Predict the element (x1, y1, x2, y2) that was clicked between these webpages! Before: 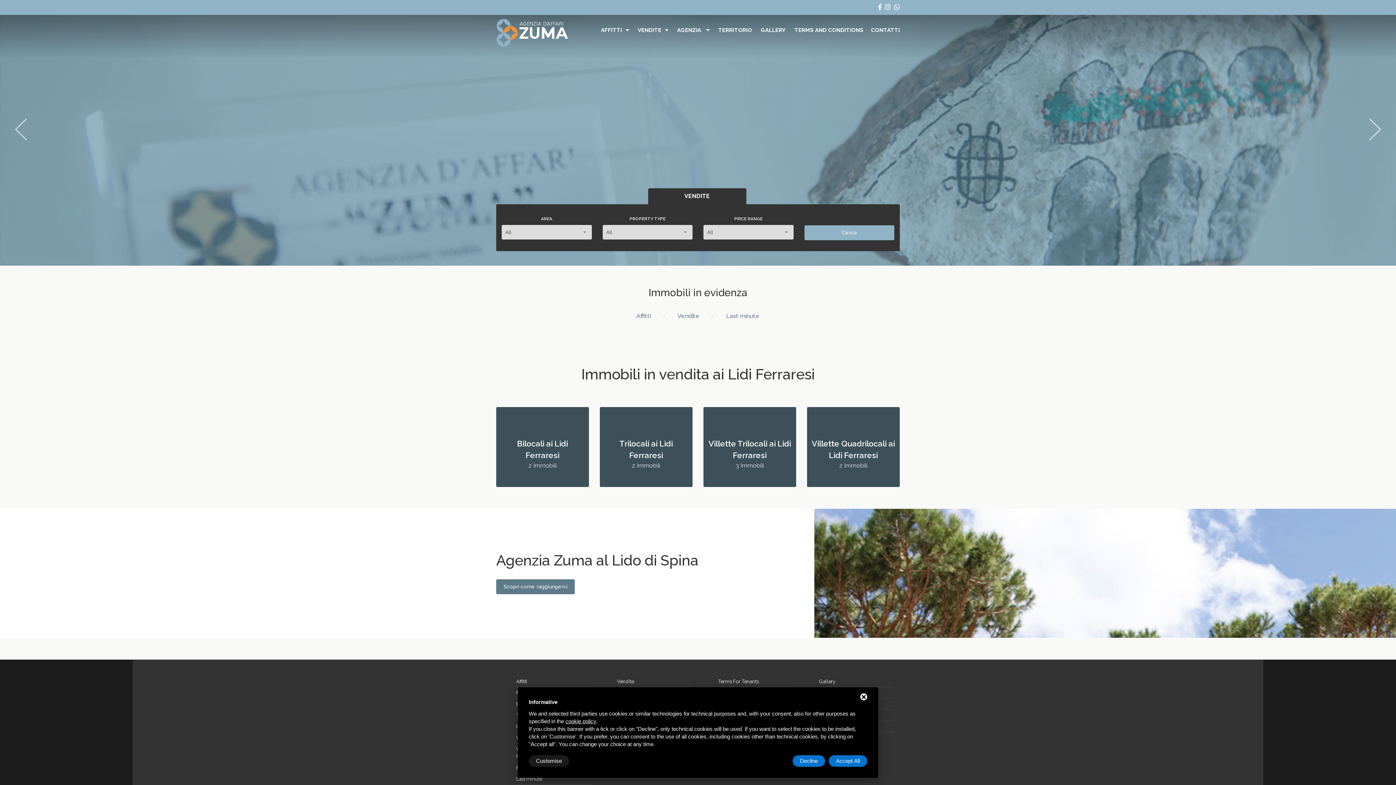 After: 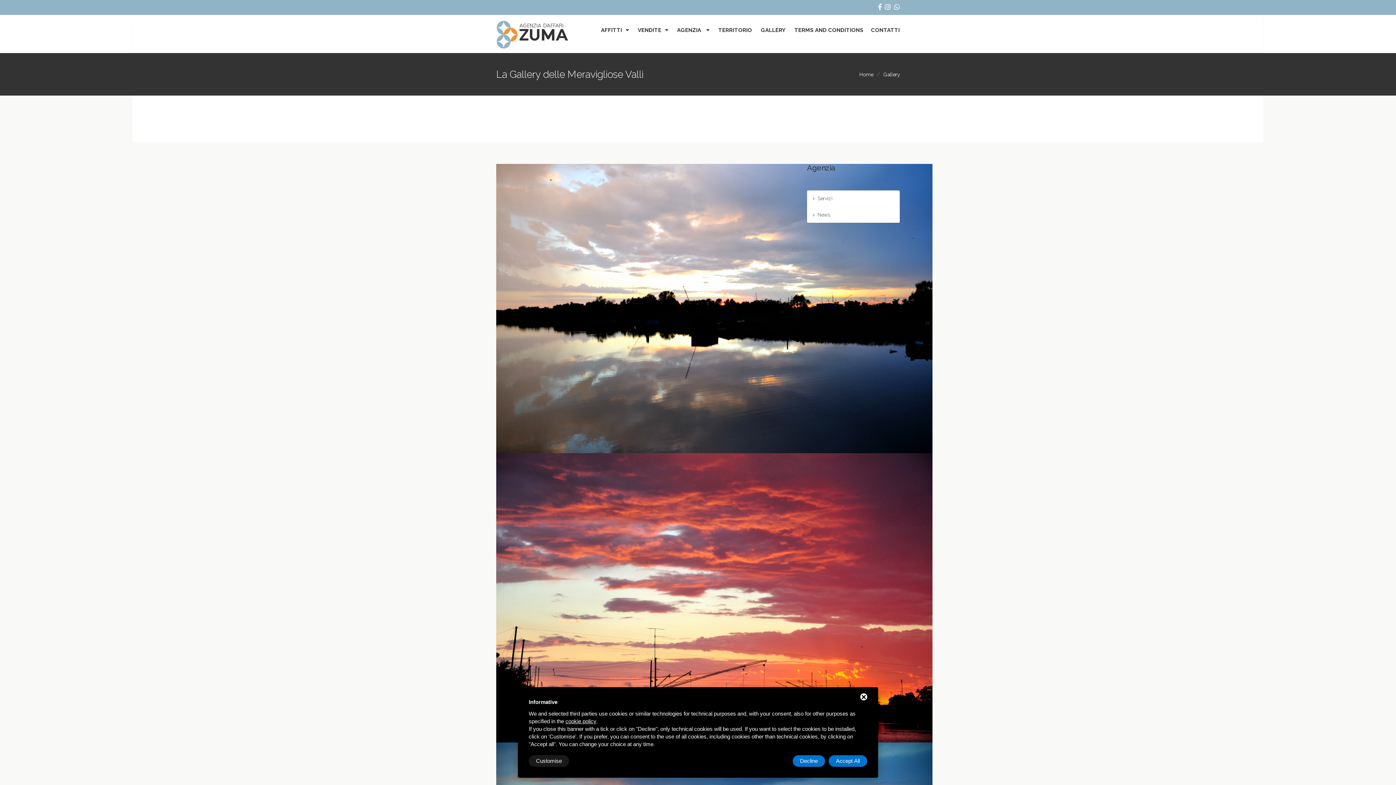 Action: bbox: (761, 20, 785, 39) label: GALLERY